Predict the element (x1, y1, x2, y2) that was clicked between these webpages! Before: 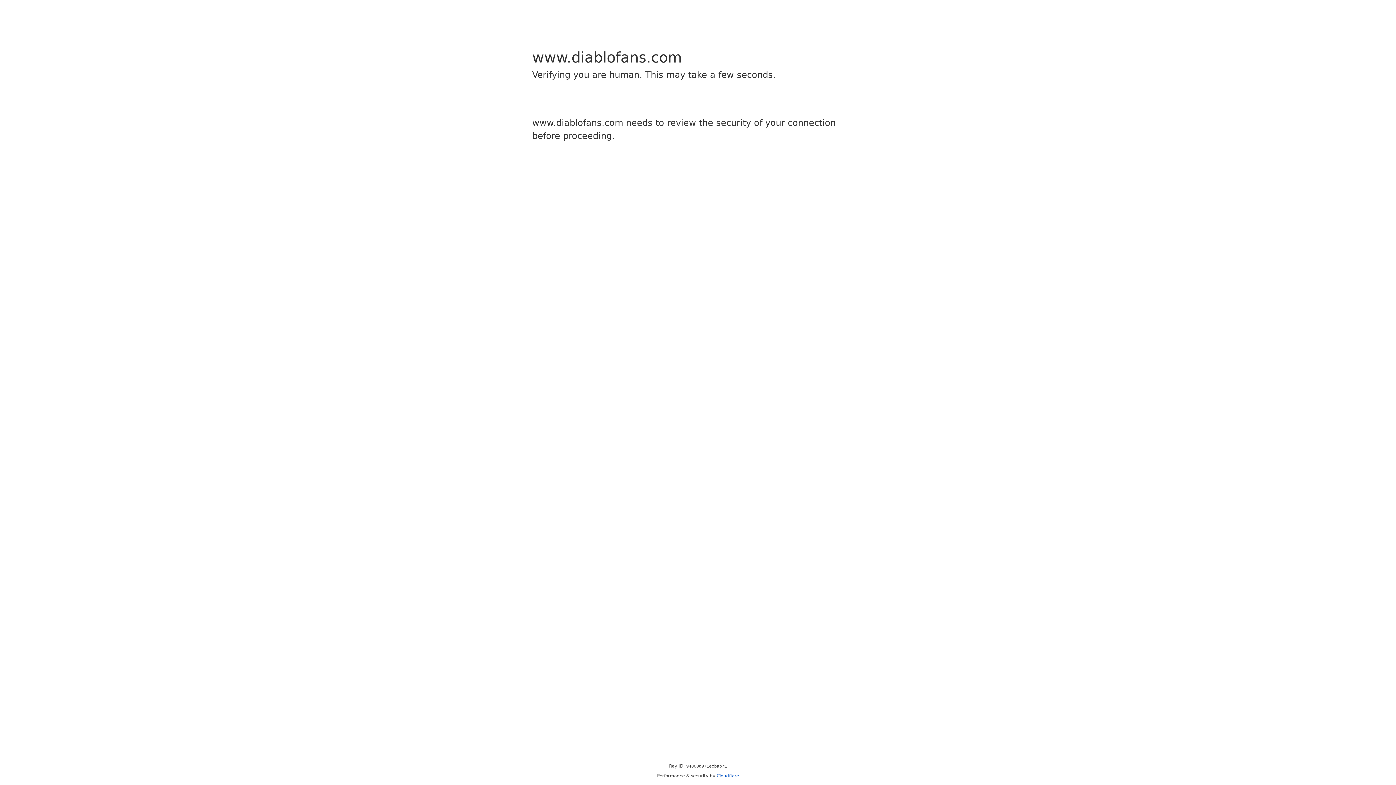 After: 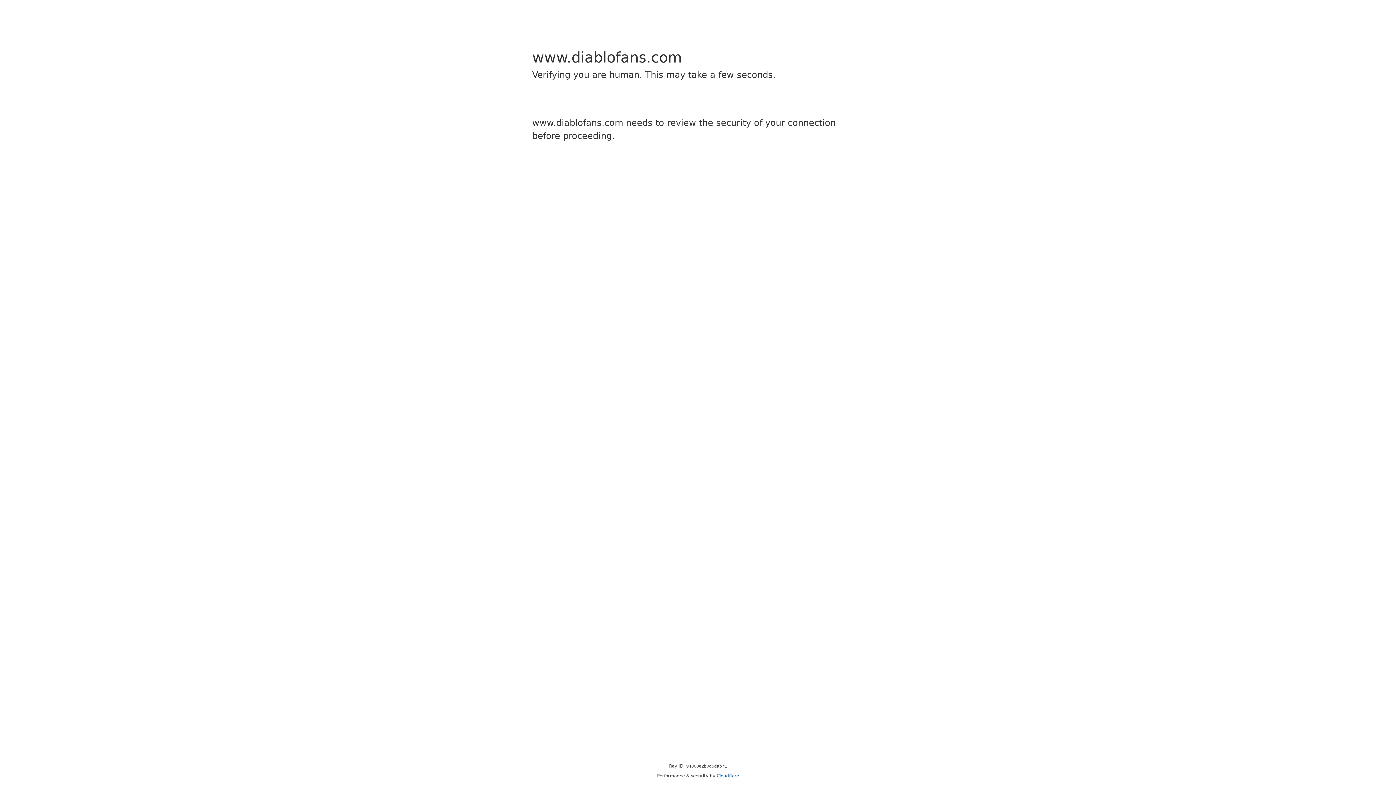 Action: bbox: (716, 773, 739, 778) label: Cloudflare